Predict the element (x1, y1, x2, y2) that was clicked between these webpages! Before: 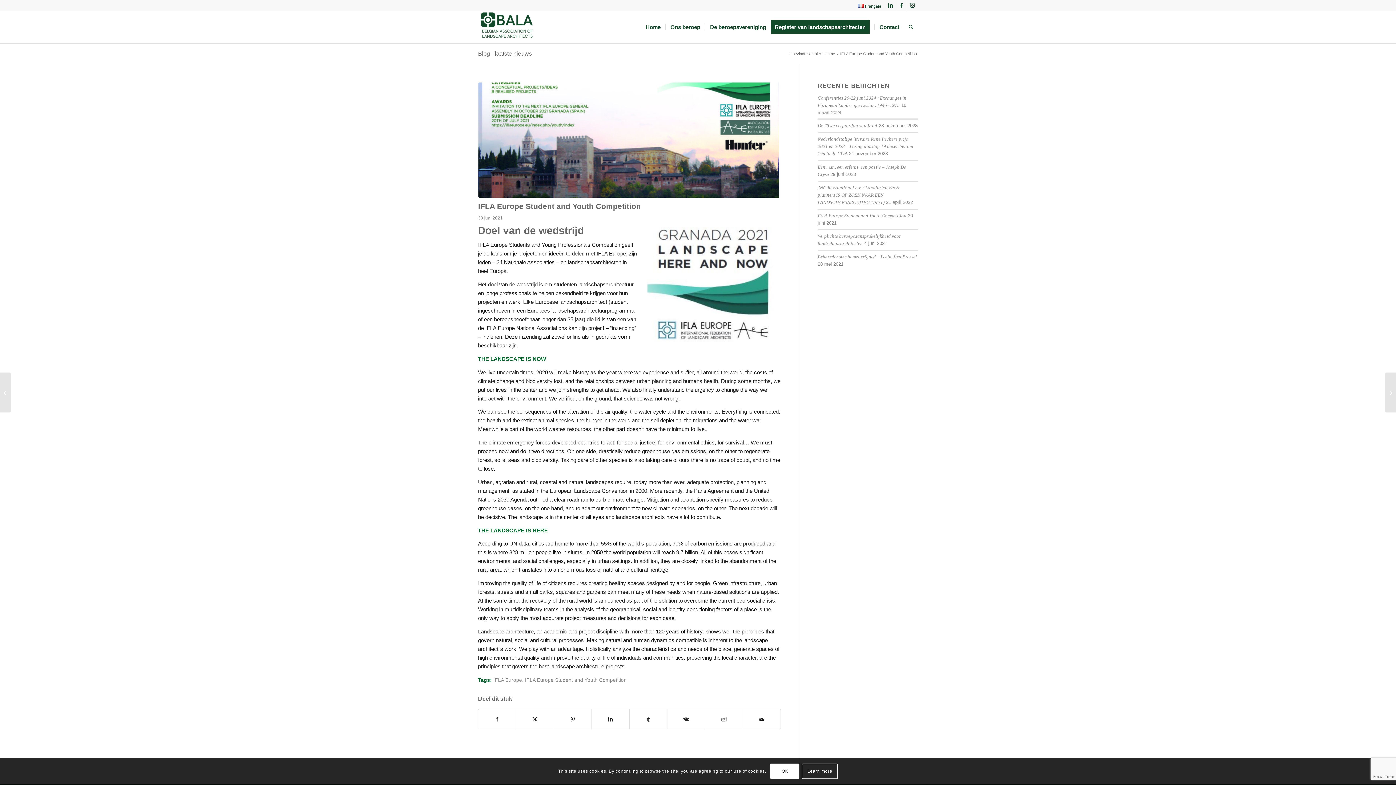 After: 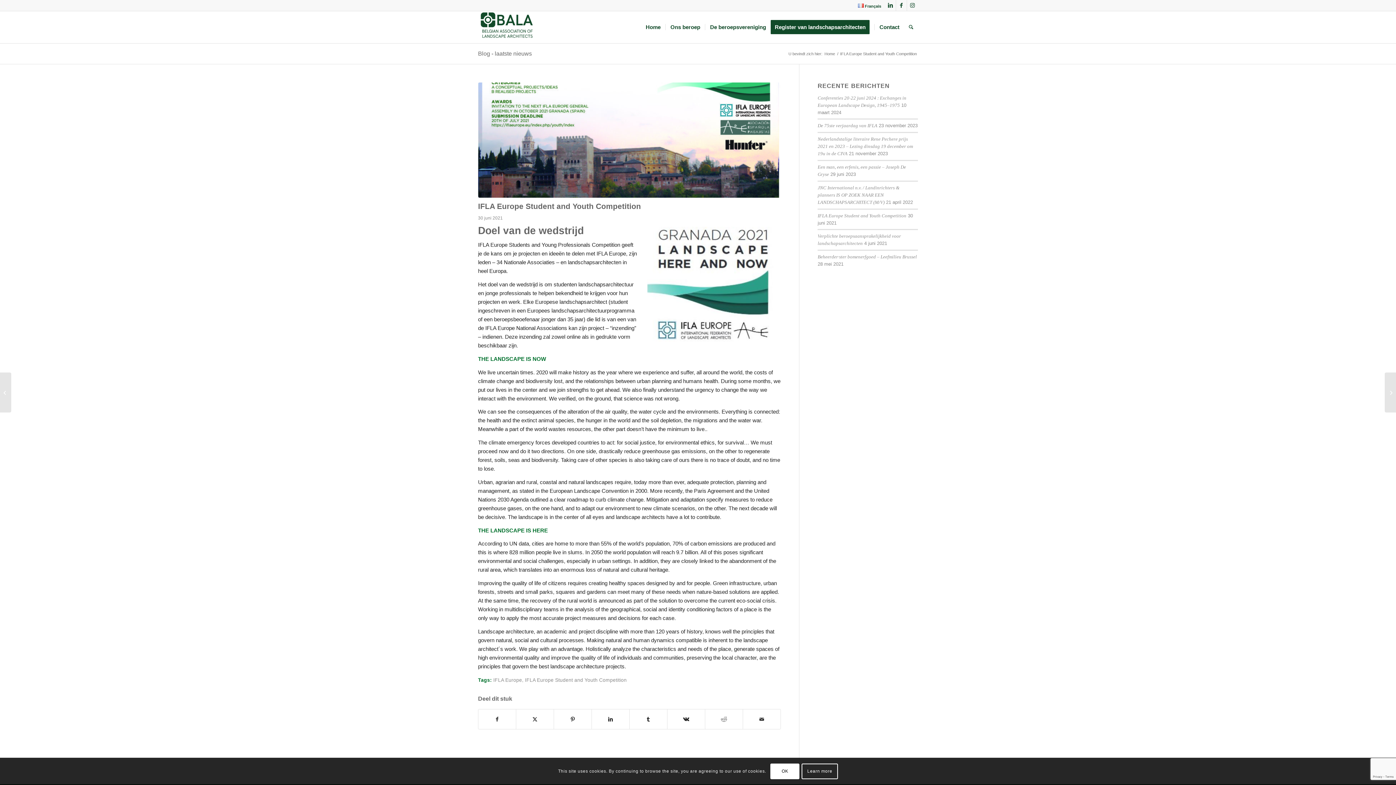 Action: label: IFLA Europe Student and Youth Competition bbox: (817, 213, 906, 218)